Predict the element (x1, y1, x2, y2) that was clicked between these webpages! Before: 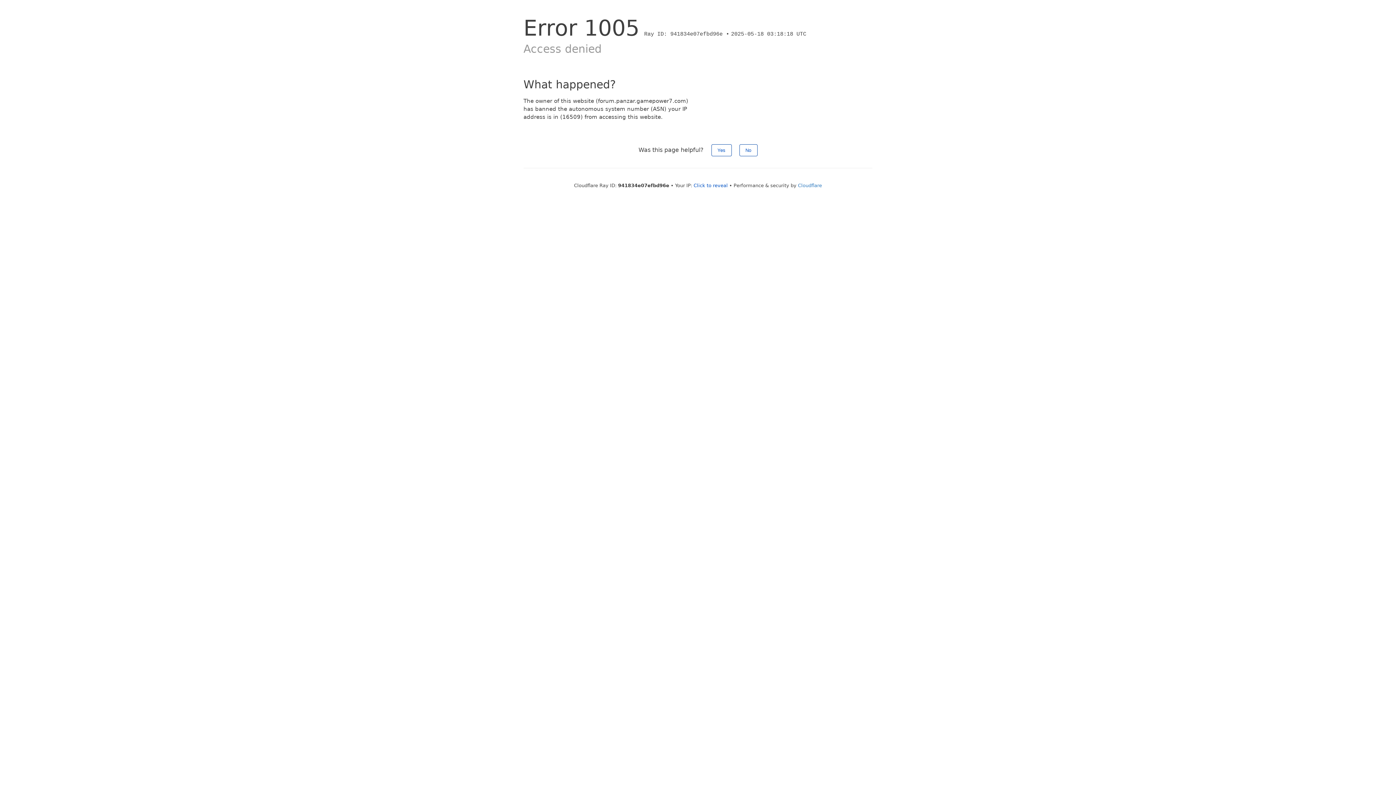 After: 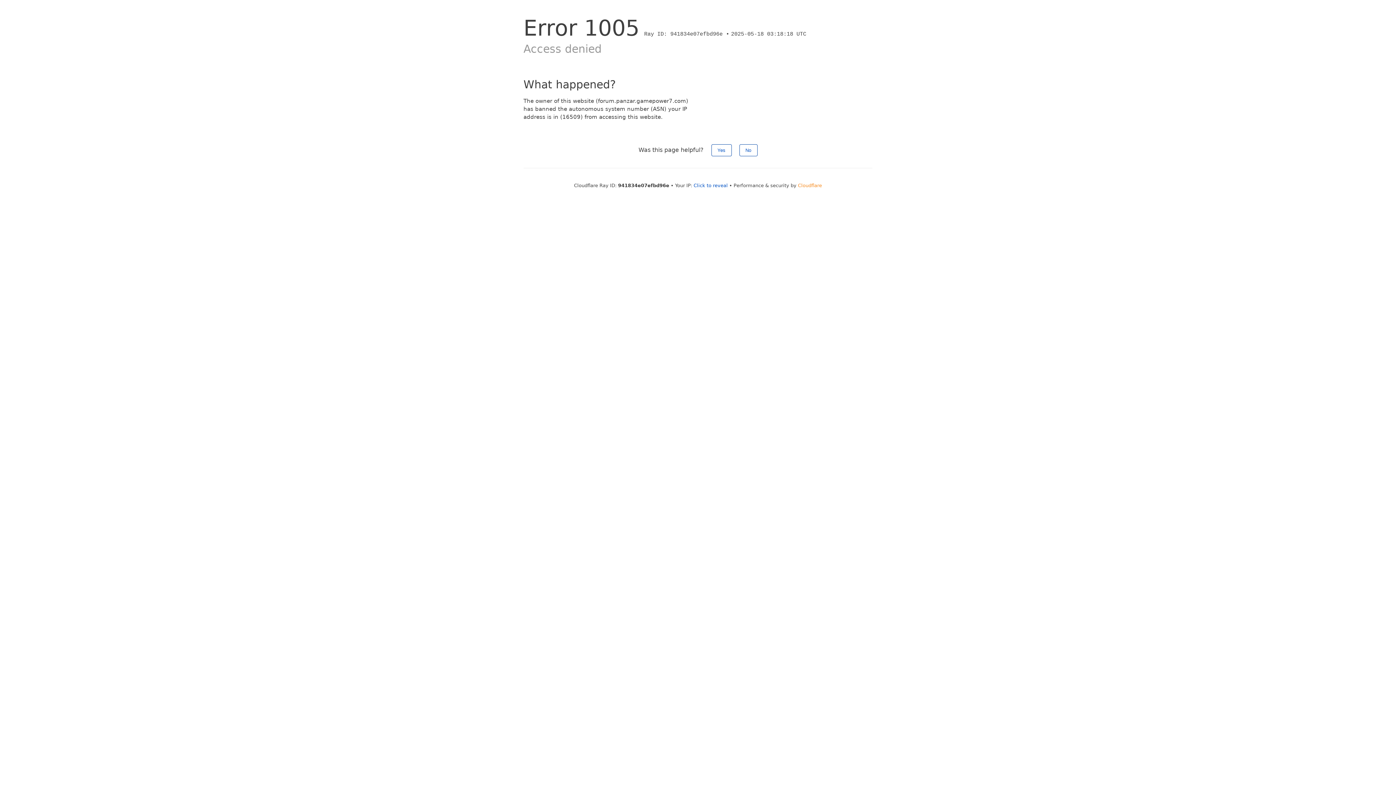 Action: bbox: (798, 182, 822, 188) label: Cloudflare